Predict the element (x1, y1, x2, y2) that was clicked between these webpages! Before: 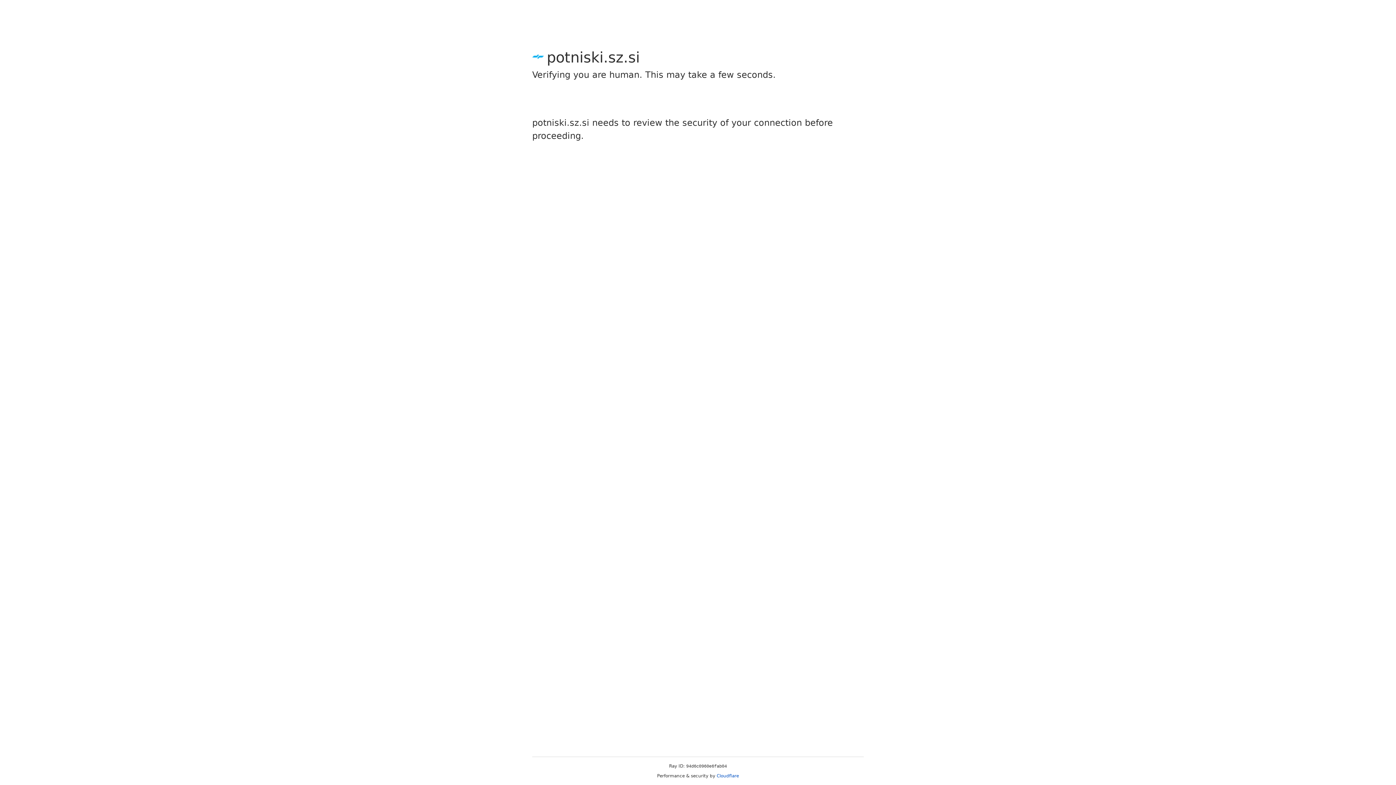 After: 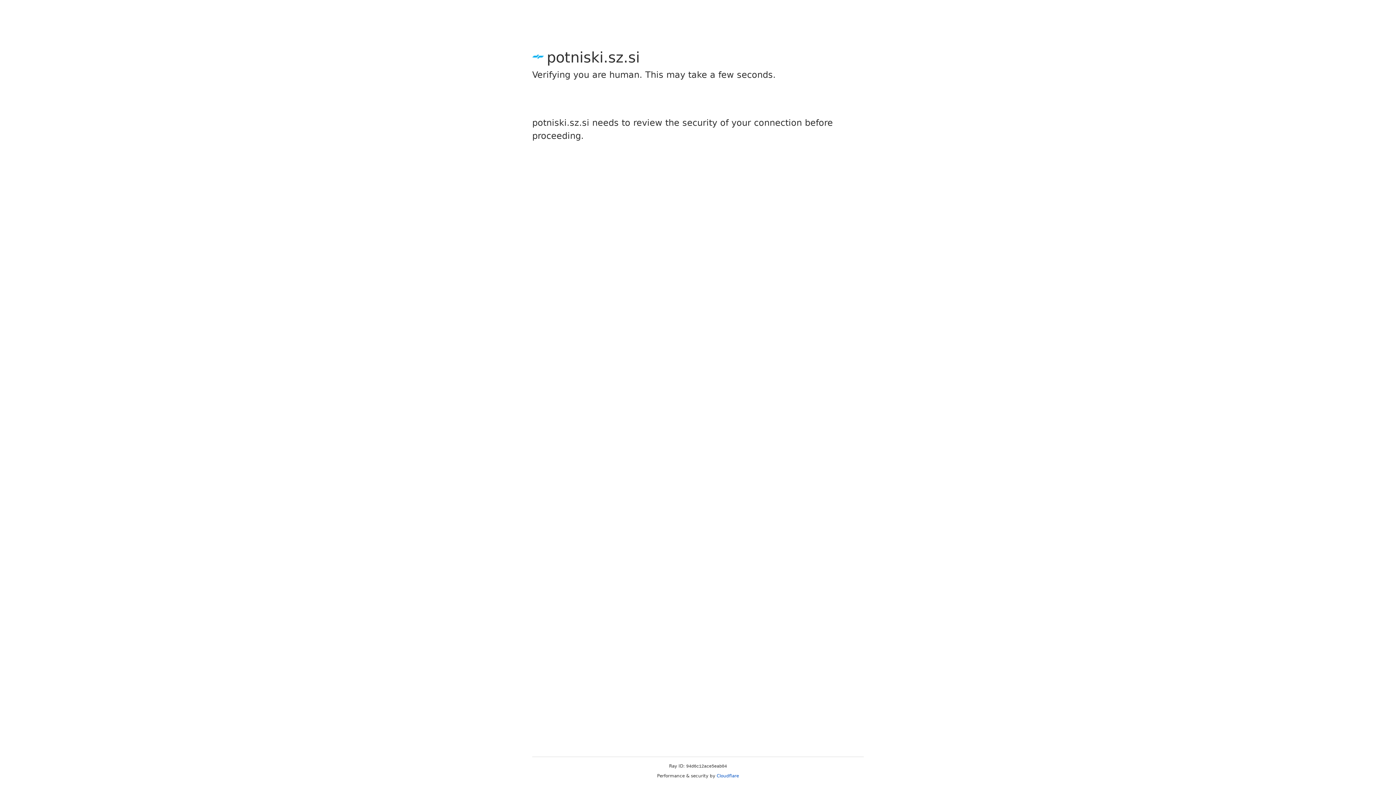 Action: label: Cloudflare bbox: (716, 773, 739, 778)